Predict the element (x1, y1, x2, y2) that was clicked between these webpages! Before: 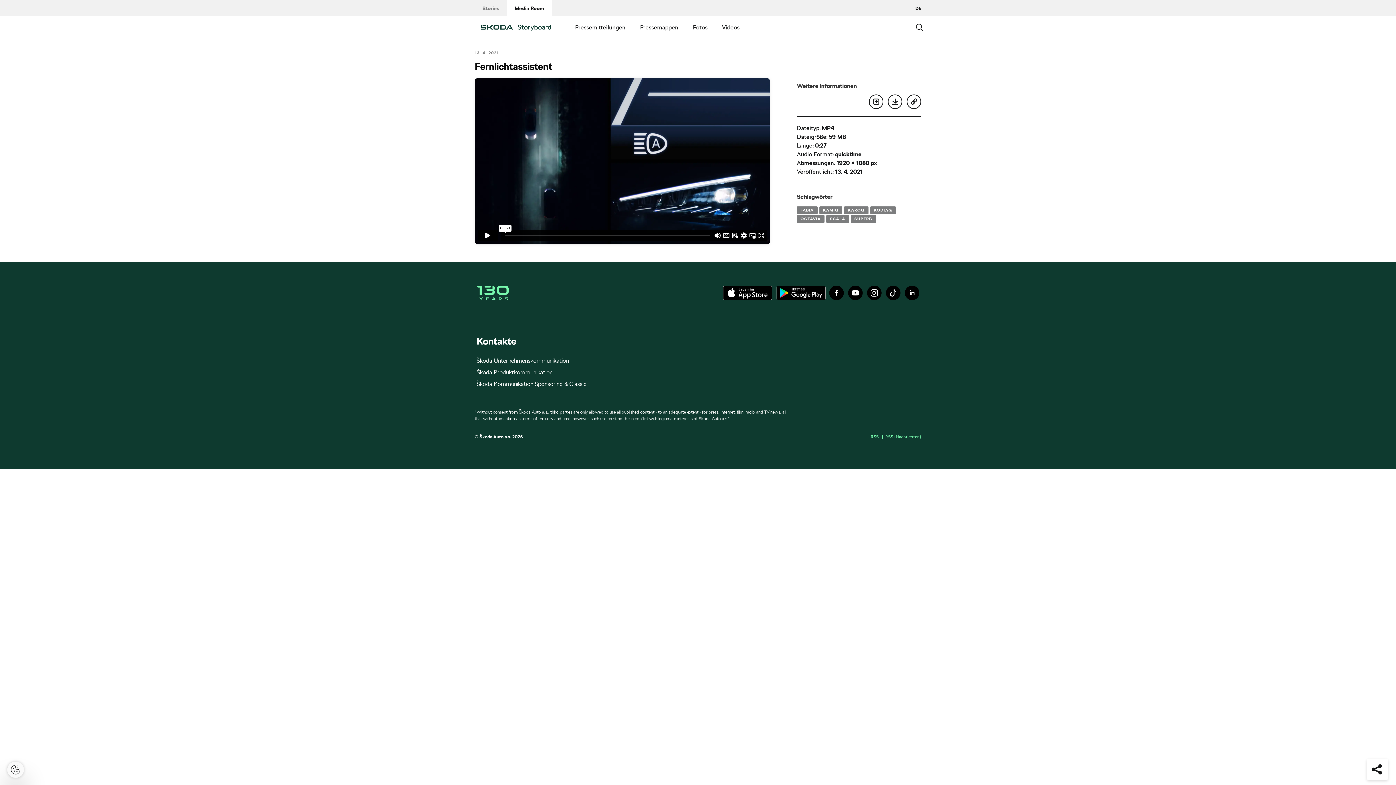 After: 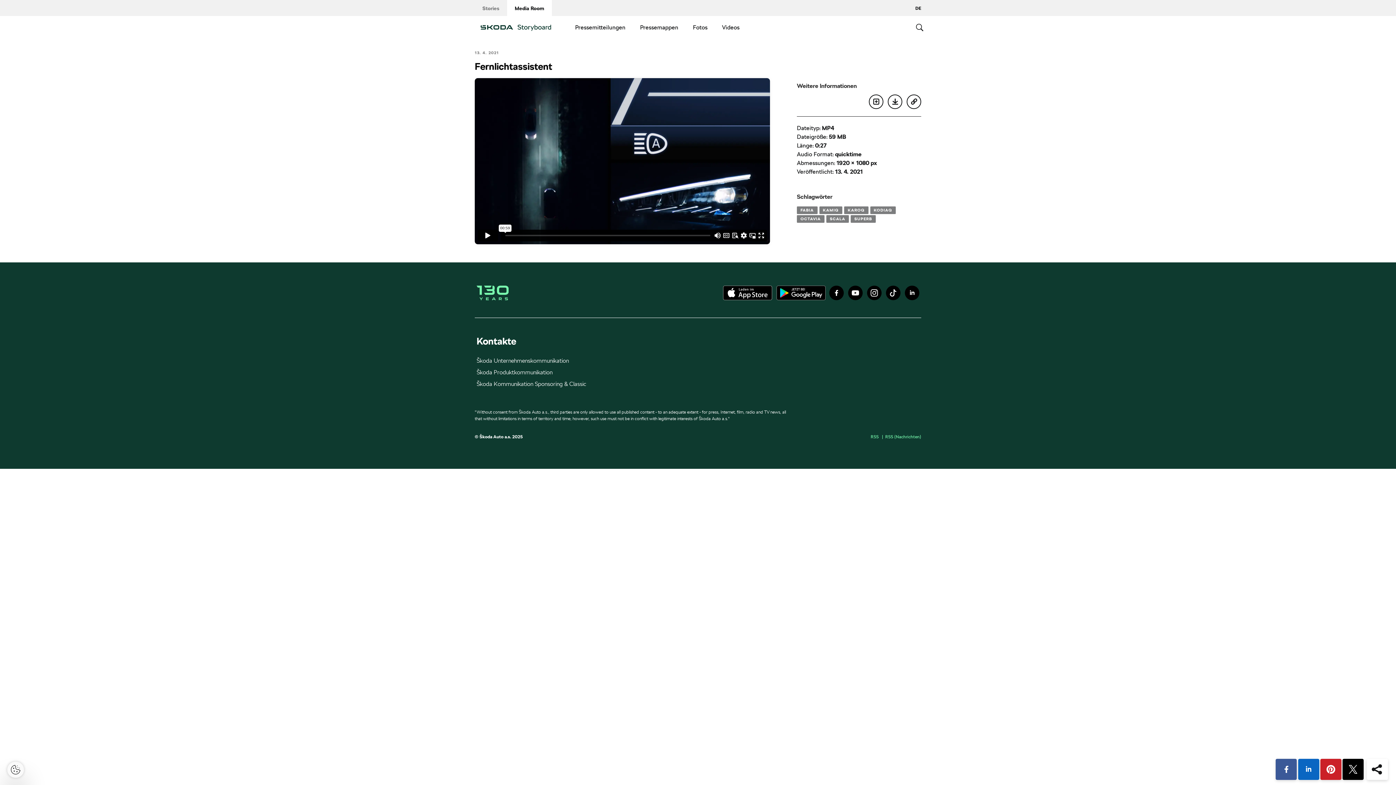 Action: bbox: (1367, 759, 1388, 780)